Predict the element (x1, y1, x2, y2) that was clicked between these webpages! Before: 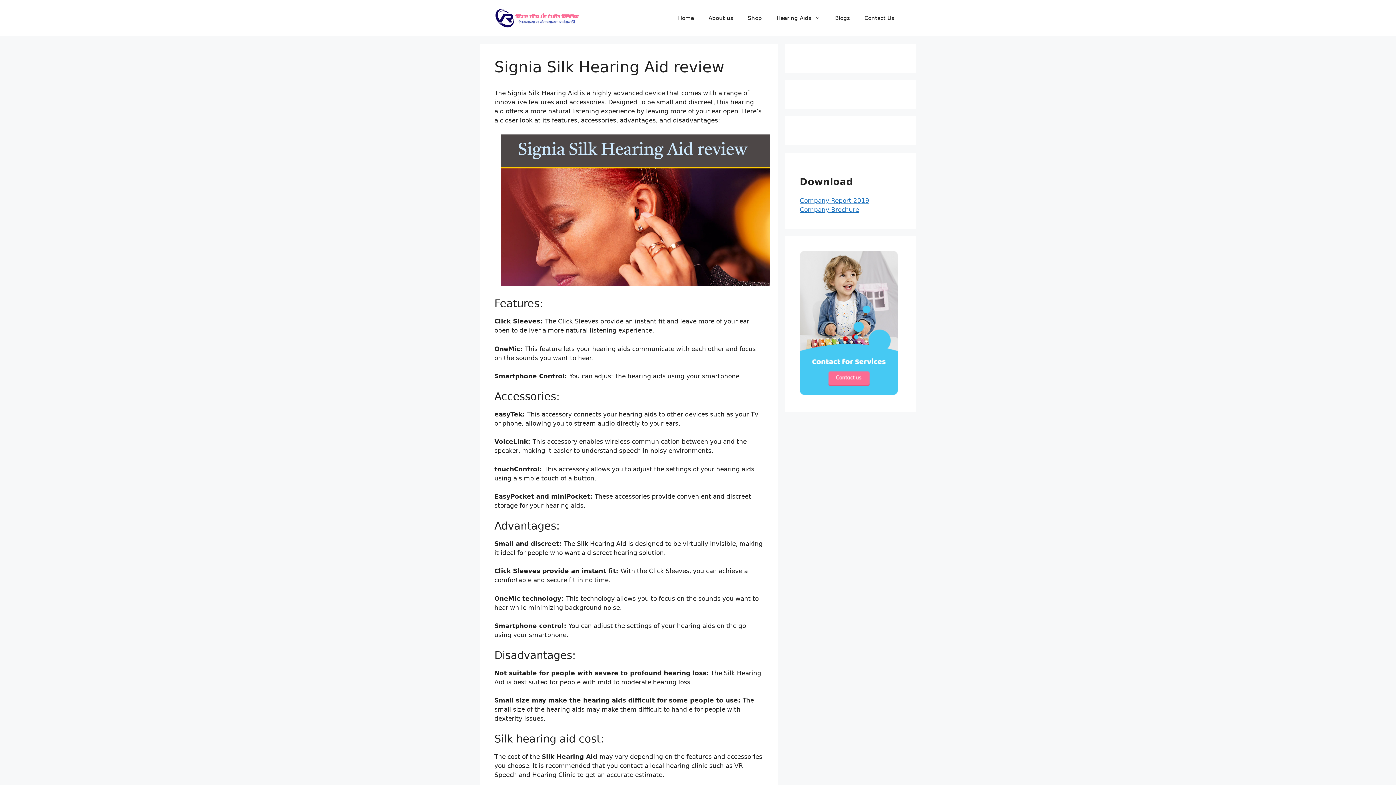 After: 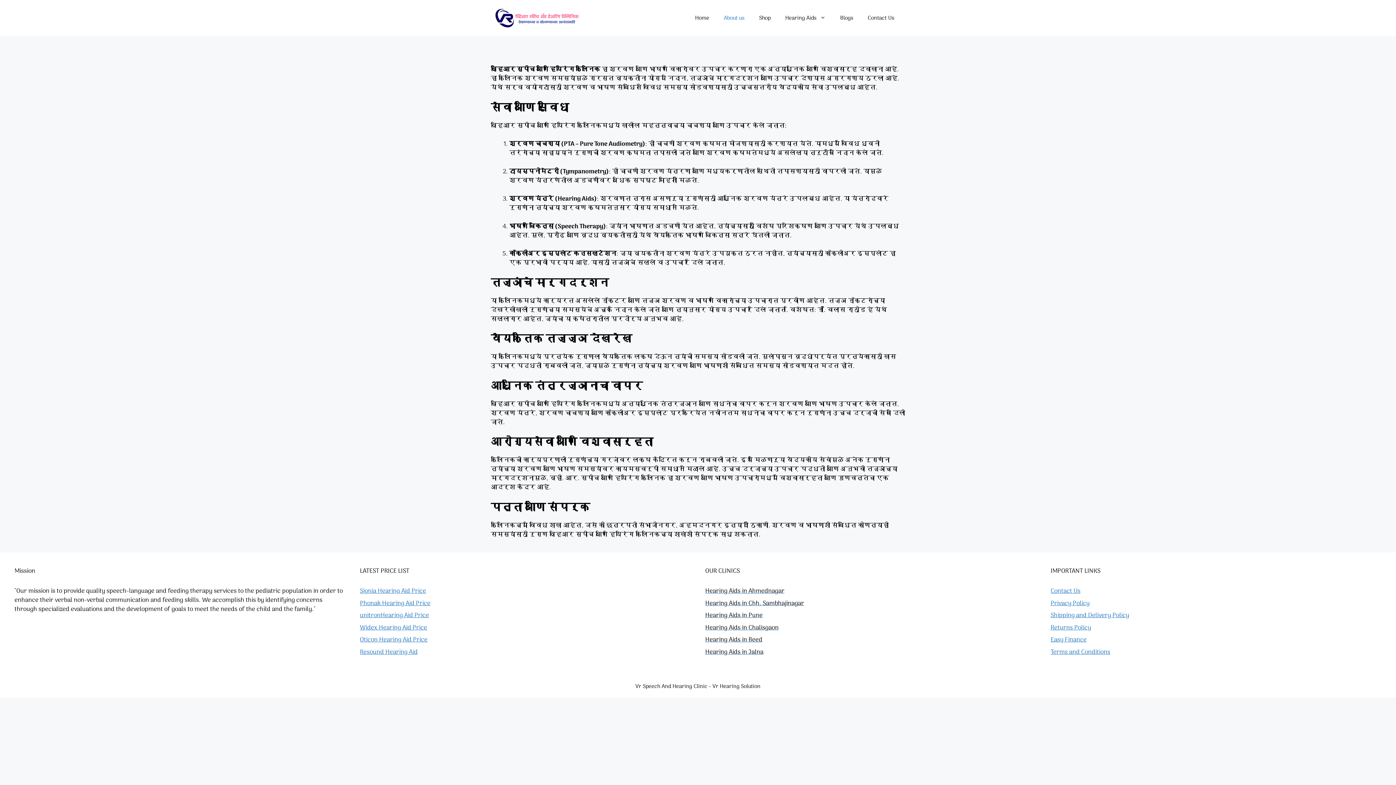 Action: bbox: (701, 7, 740, 29) label: About us